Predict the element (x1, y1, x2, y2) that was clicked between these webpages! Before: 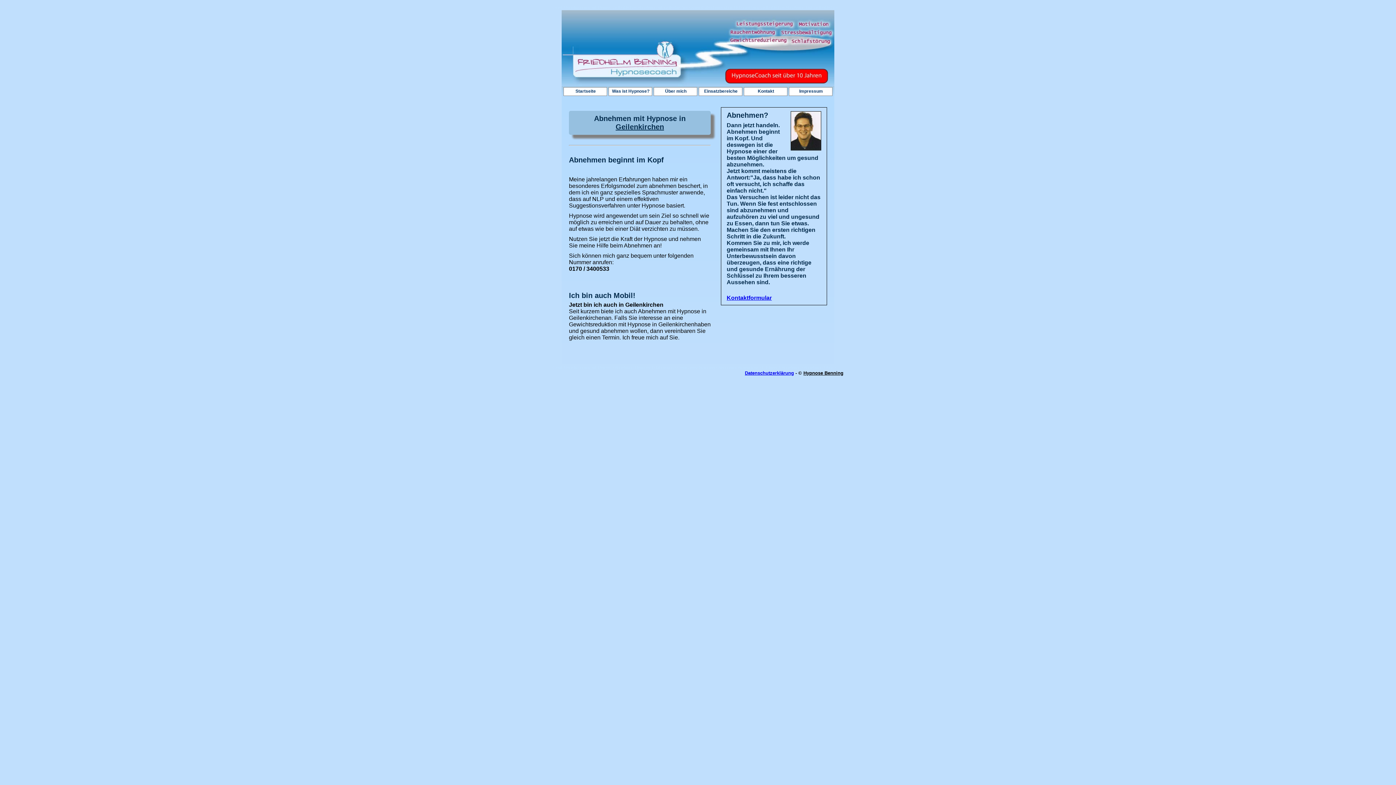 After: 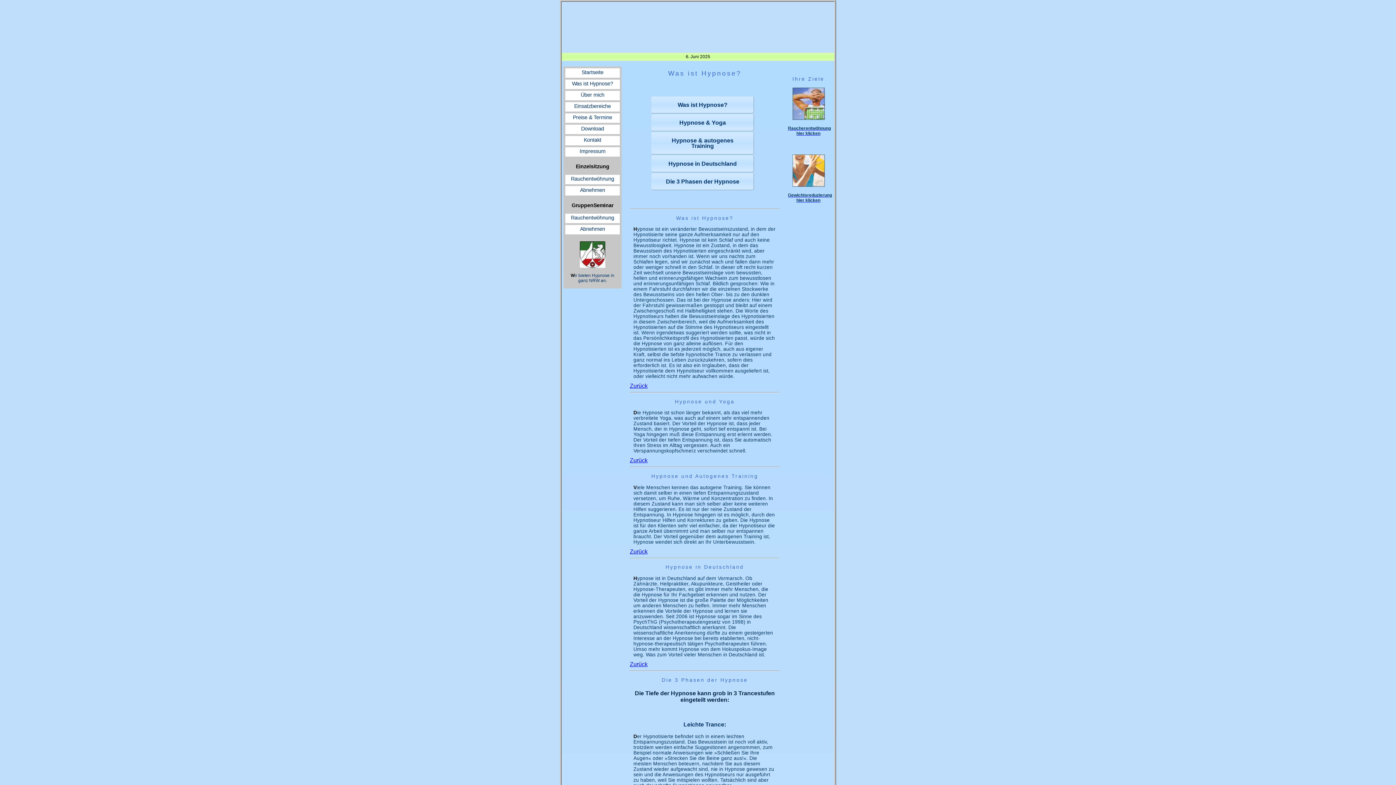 Action: bbox: (609, 87, 652, 95) label: Was ist Hypnose?